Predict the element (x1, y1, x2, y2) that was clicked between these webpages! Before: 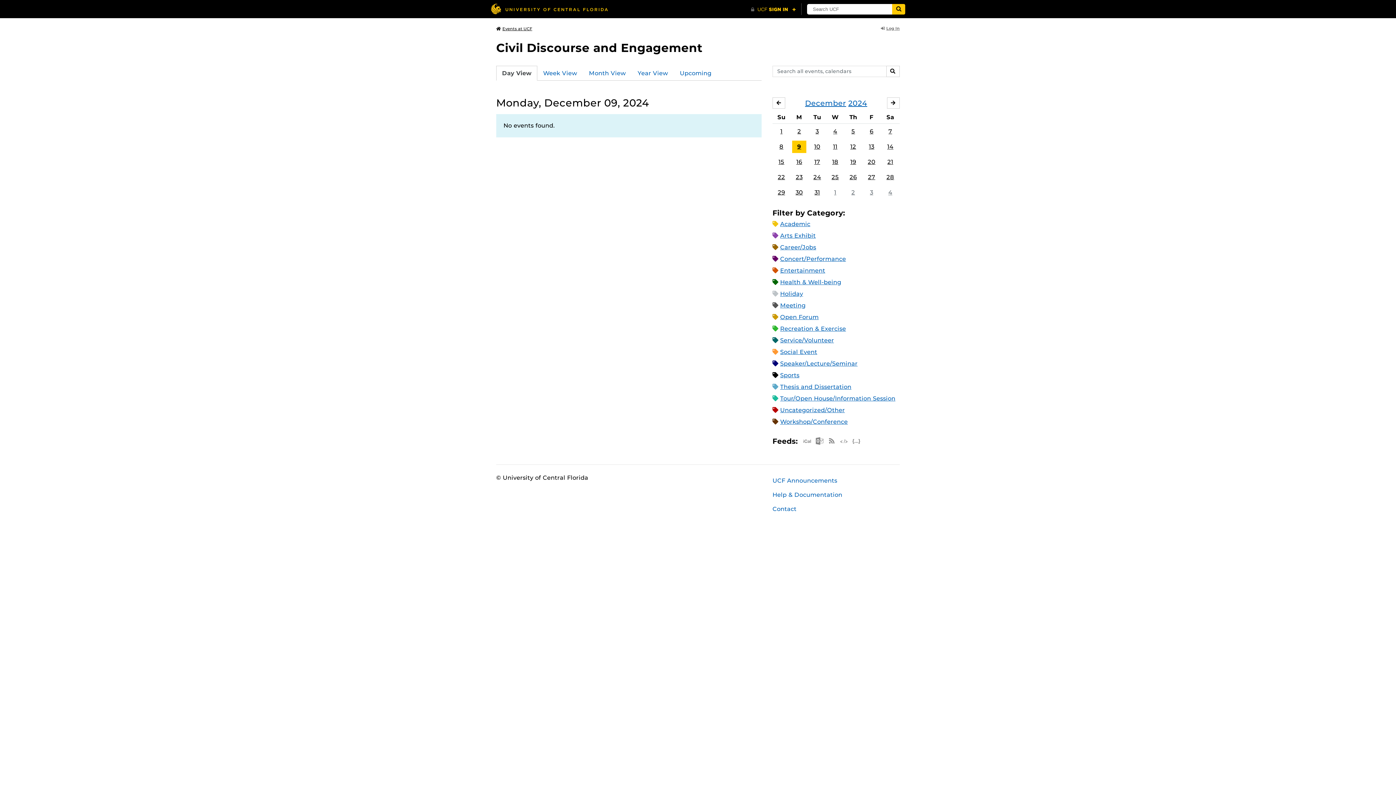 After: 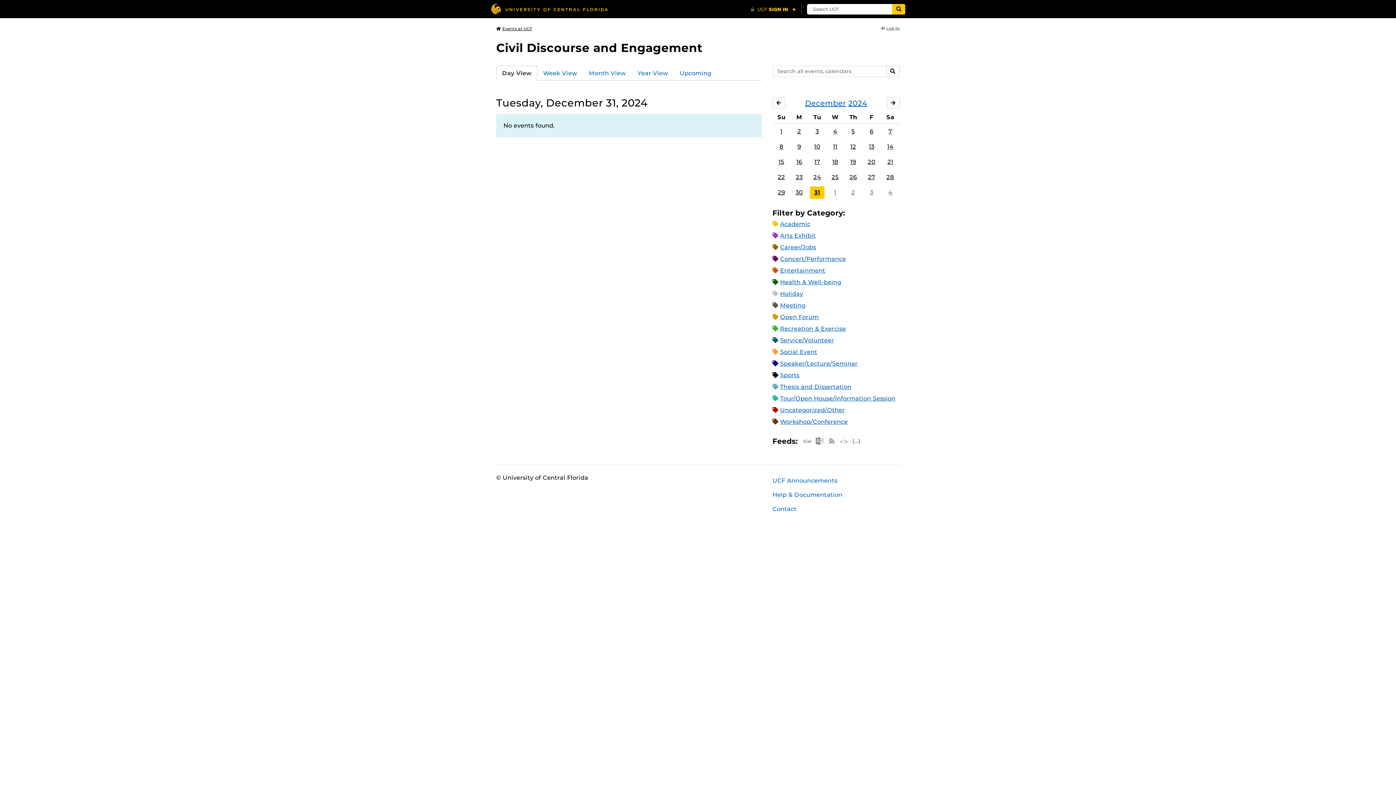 Action: label: 31 bbox: (810, 186, 824, 198)